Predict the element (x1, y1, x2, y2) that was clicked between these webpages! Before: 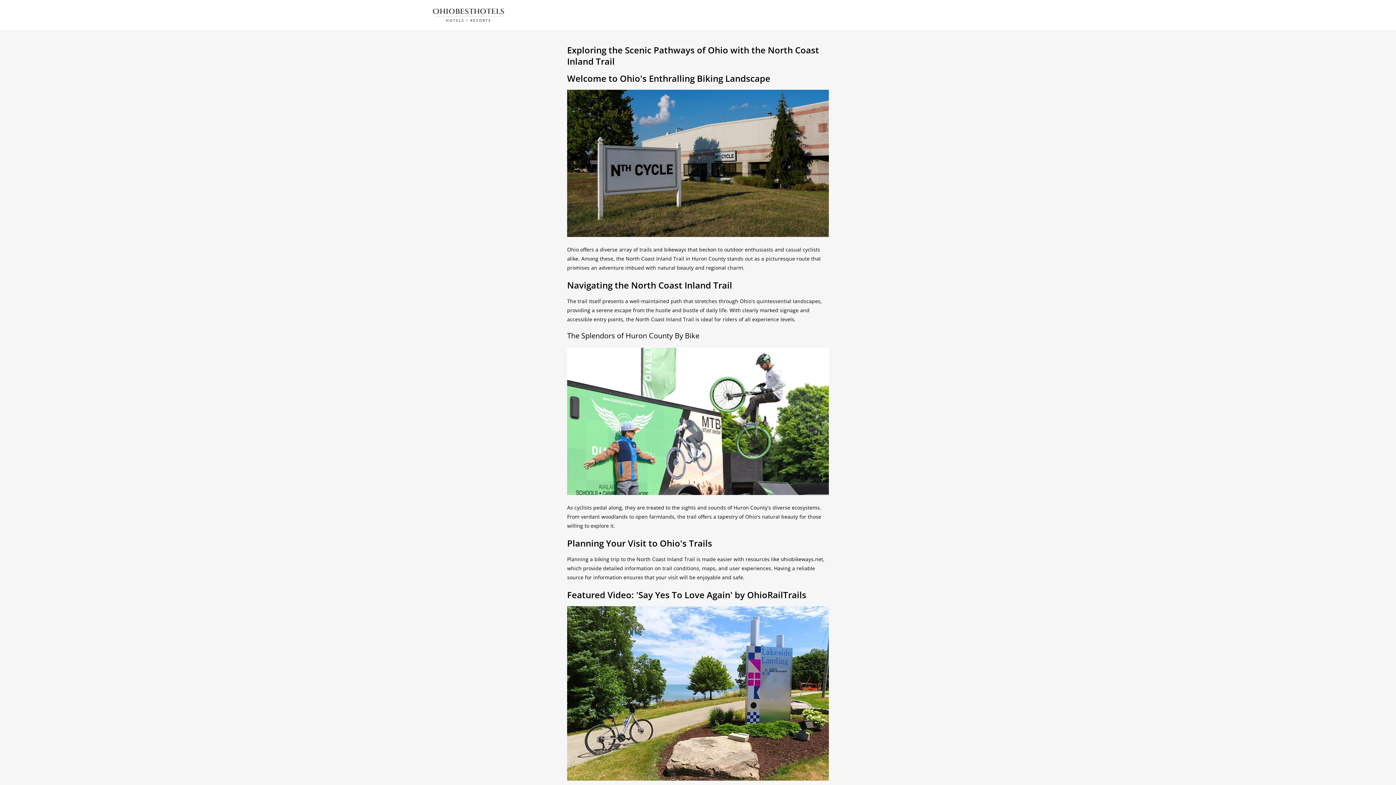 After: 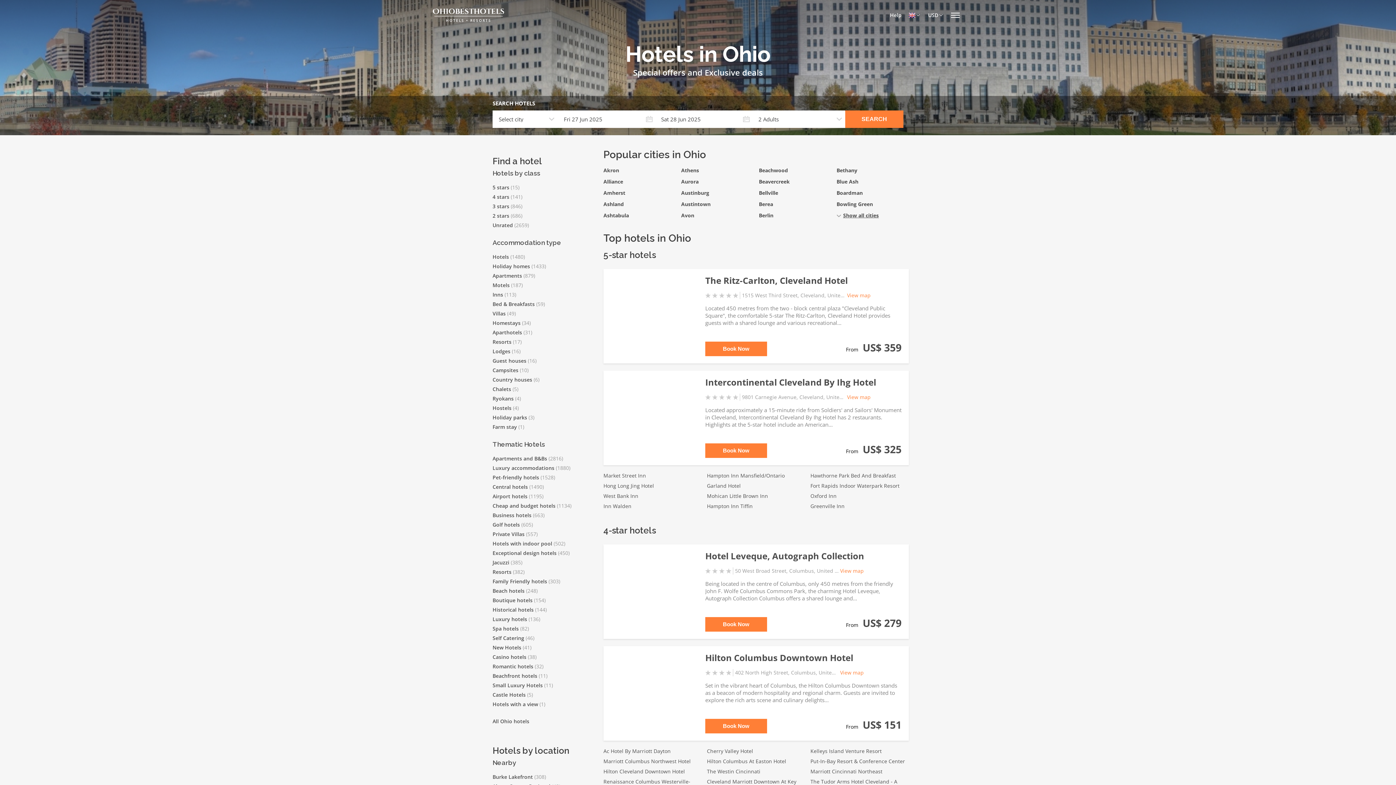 Action: label: Ohiobesthotels bbox: (432, 6, 504, 16)